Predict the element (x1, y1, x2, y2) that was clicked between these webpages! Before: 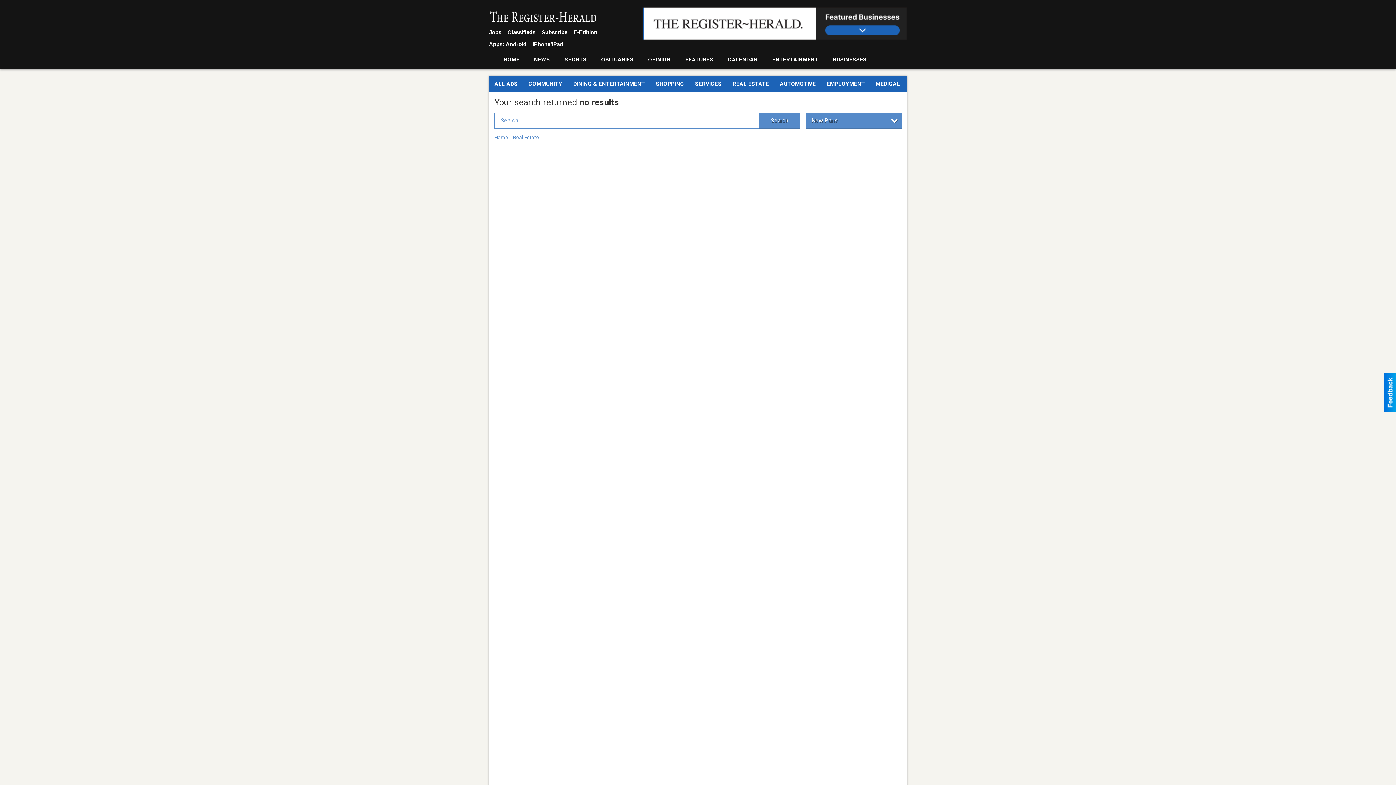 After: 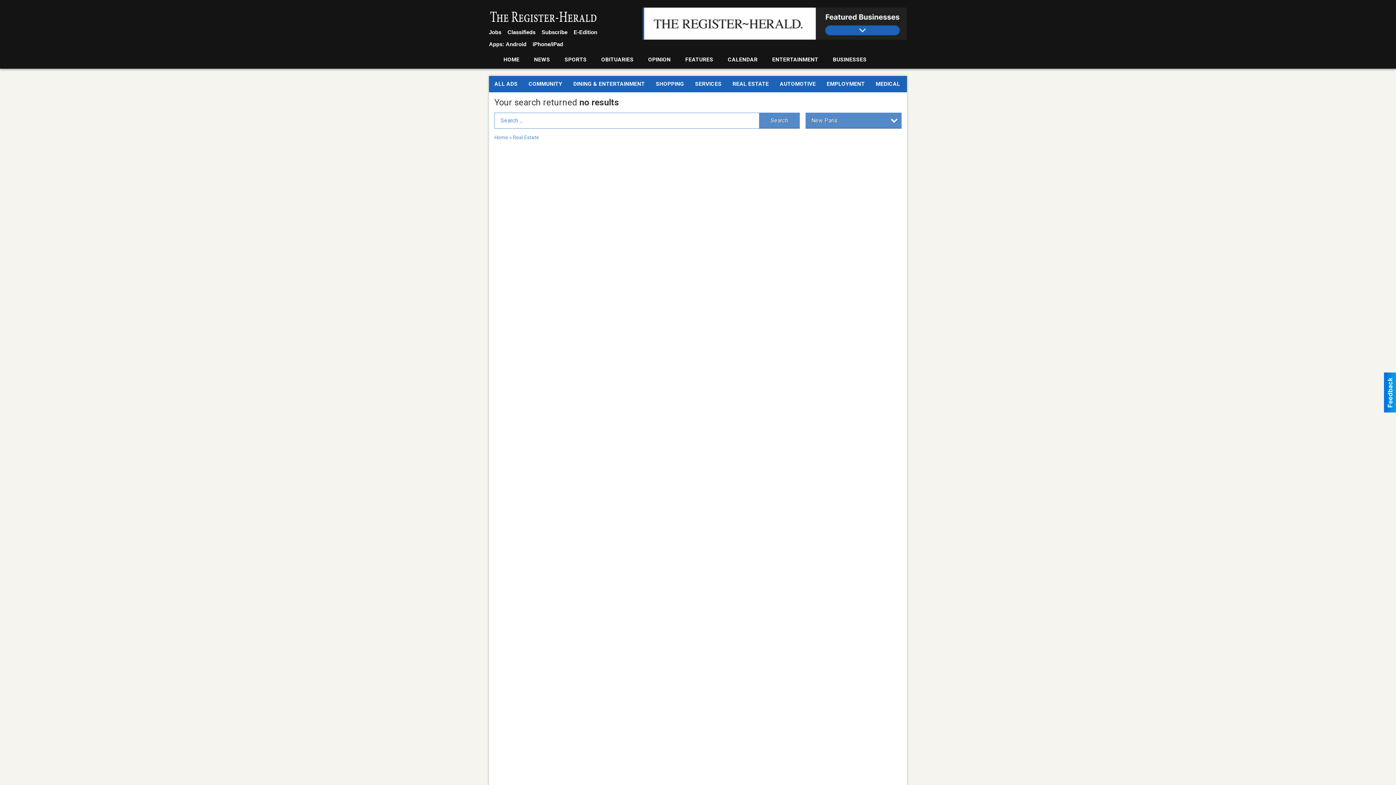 Action: bbox: (489, 26, 501, 38) label: Jobs